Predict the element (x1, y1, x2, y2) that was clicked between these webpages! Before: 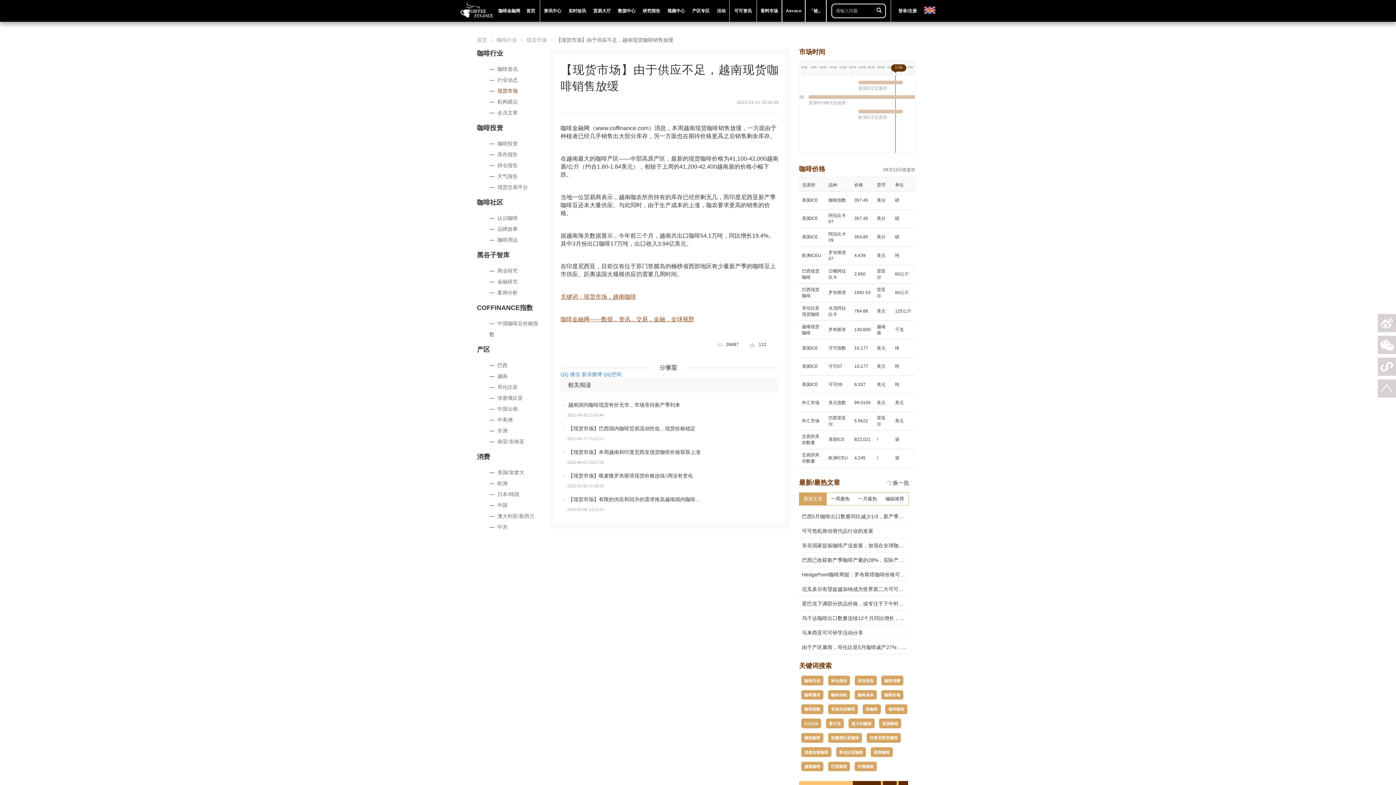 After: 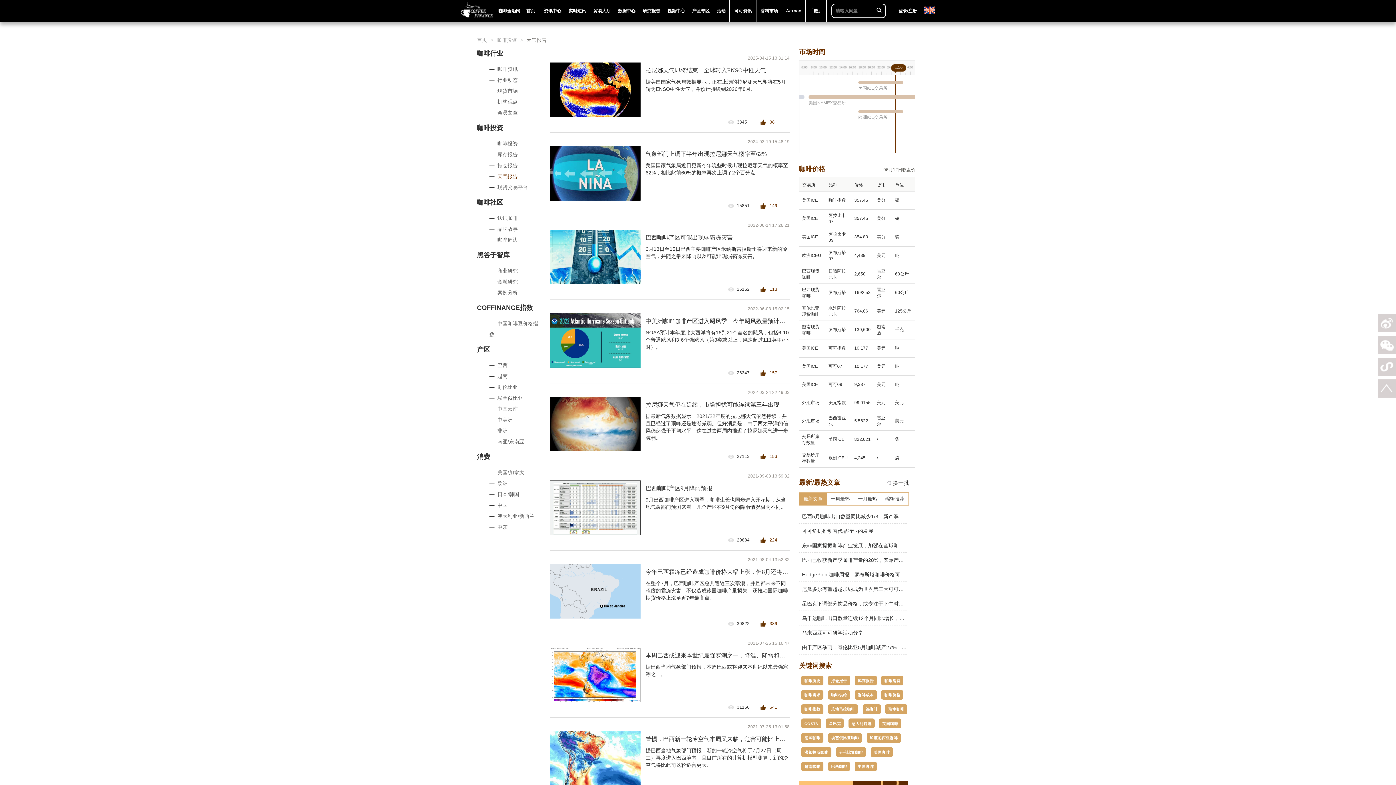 Action: label: 天气报告 bbox: (497, 173, 517, 179)